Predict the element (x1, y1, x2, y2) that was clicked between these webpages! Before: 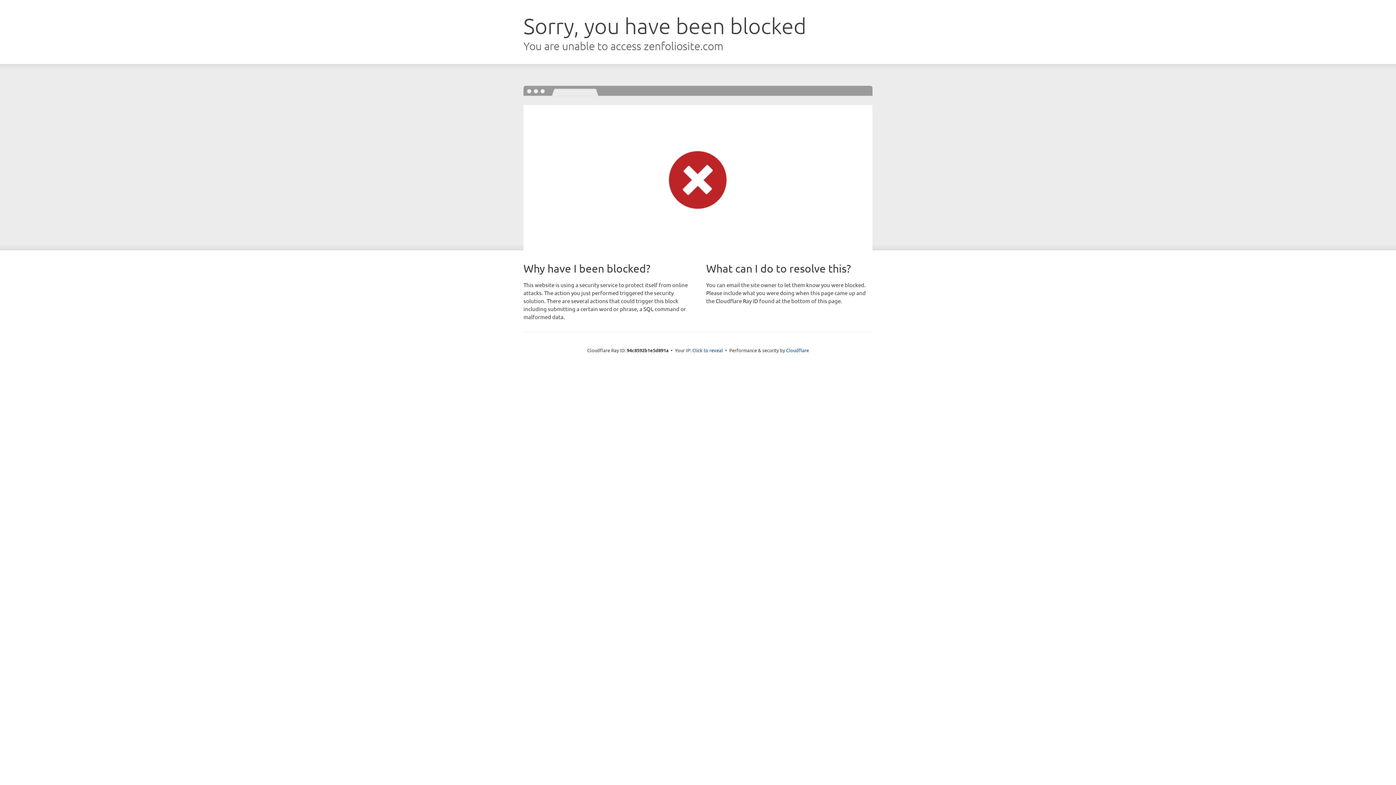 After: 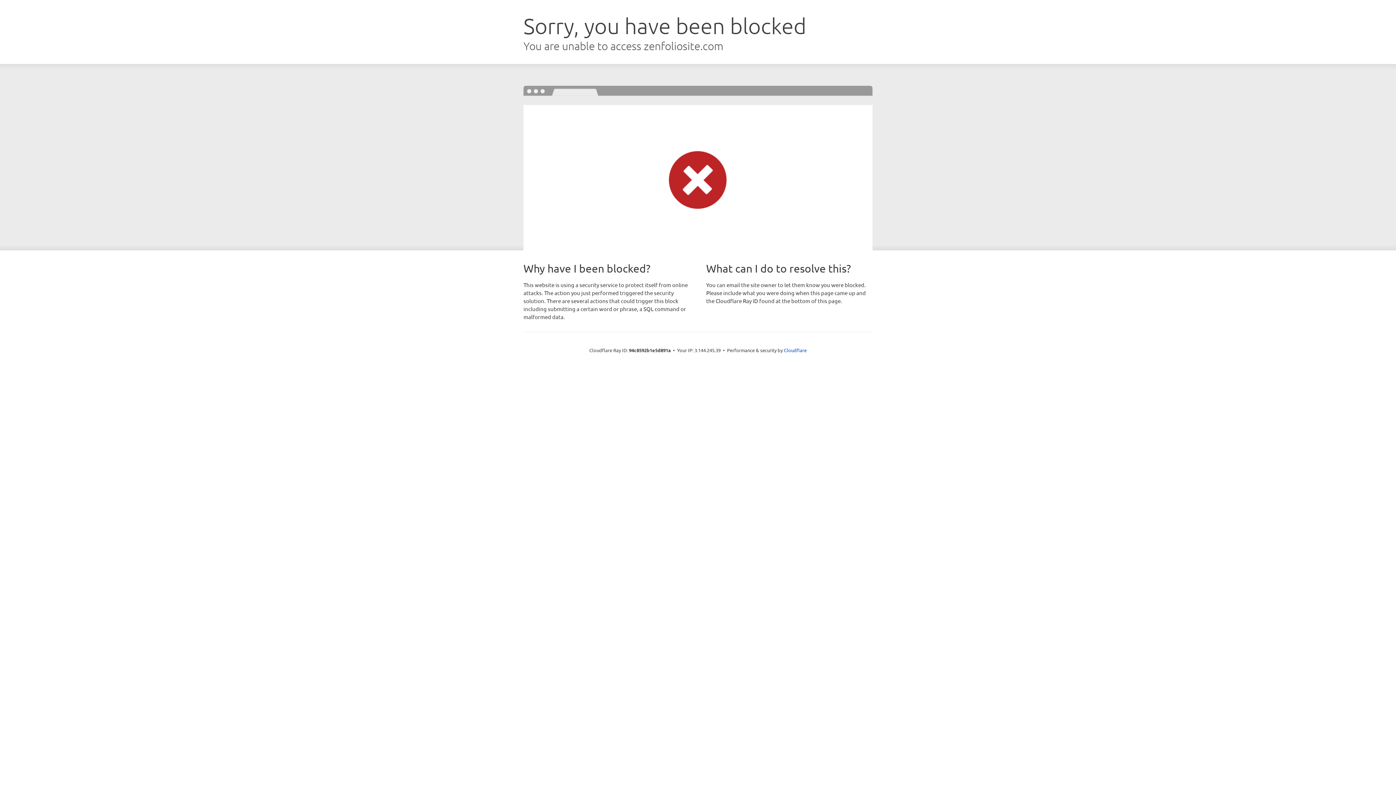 Action: label: Click to reveal bbox: (692, 346, 723, 353)